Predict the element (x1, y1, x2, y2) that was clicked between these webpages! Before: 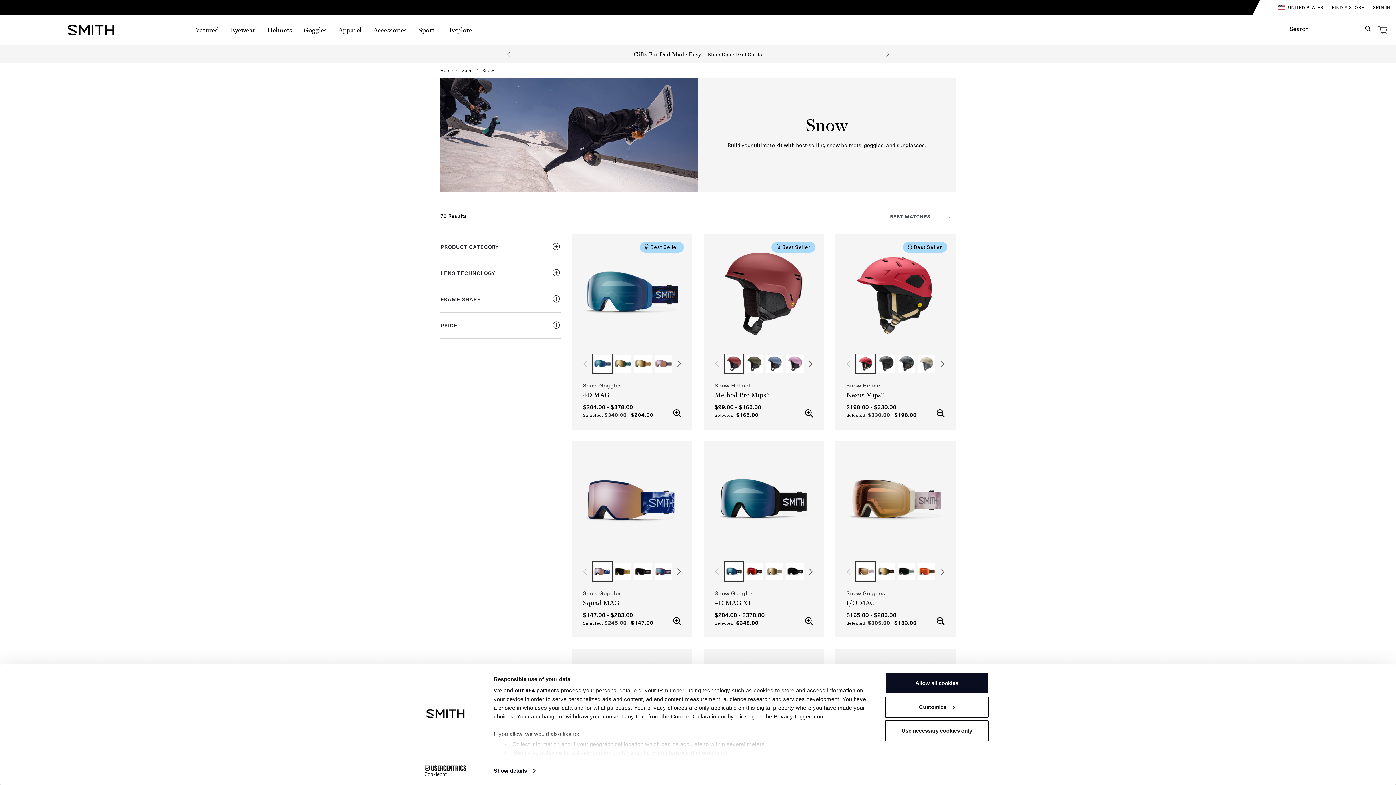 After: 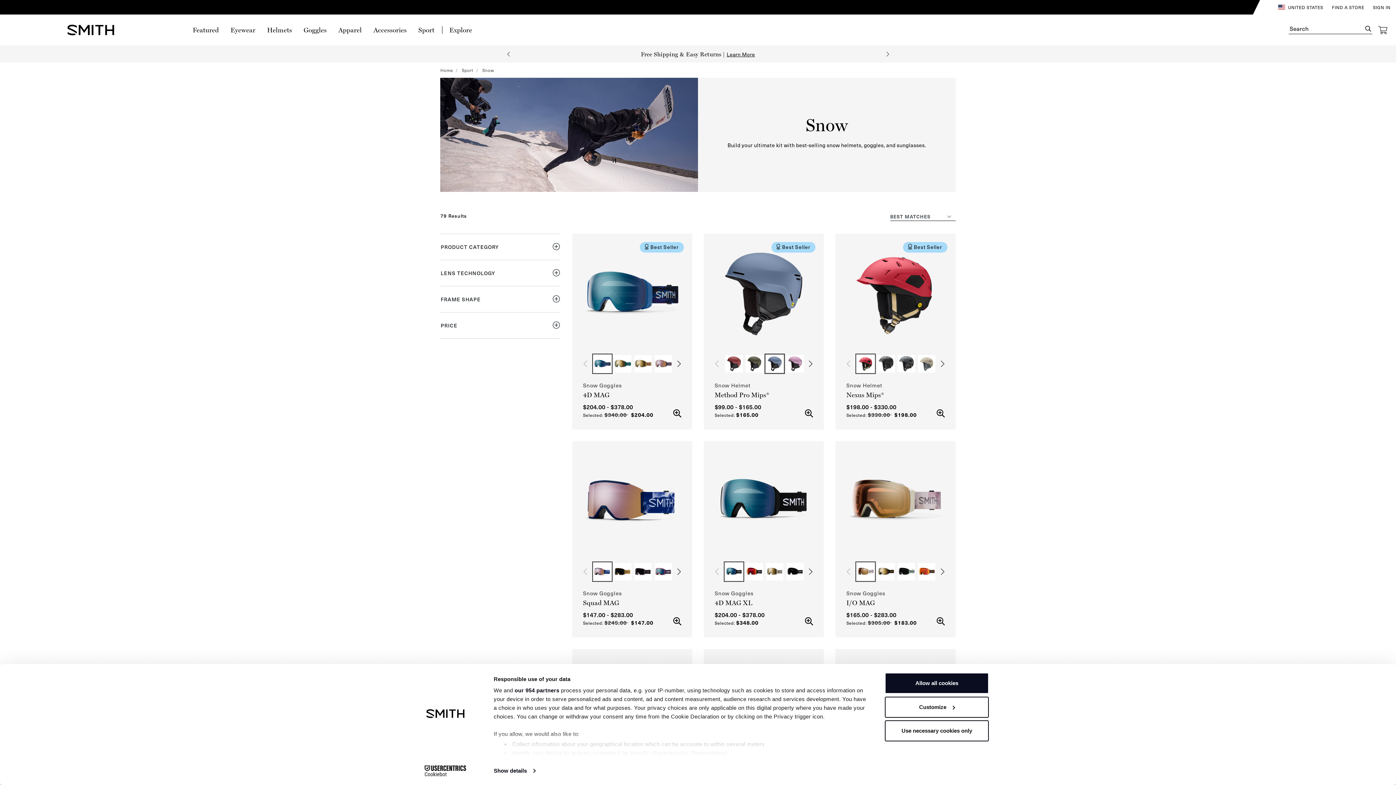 Action: bbox: (764, 353, 785, 374)